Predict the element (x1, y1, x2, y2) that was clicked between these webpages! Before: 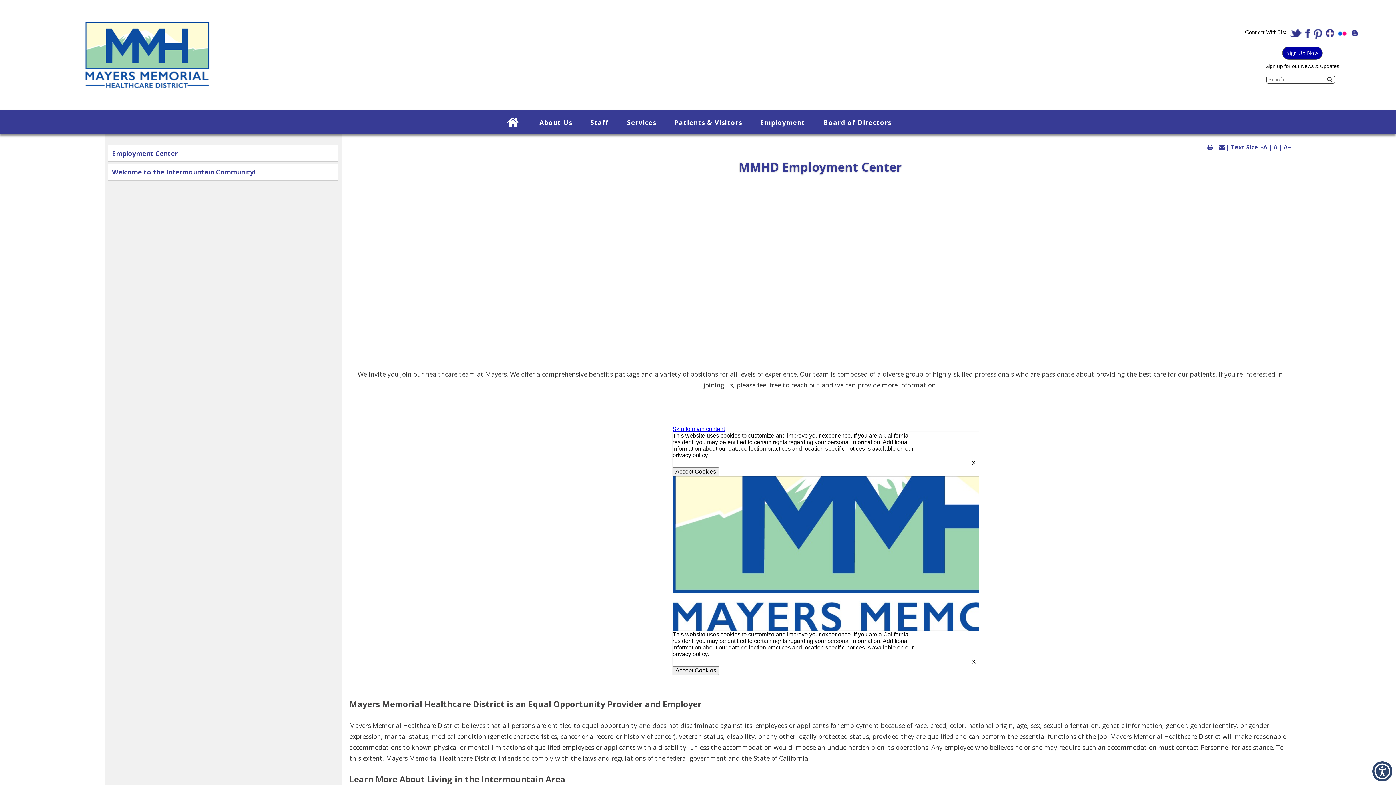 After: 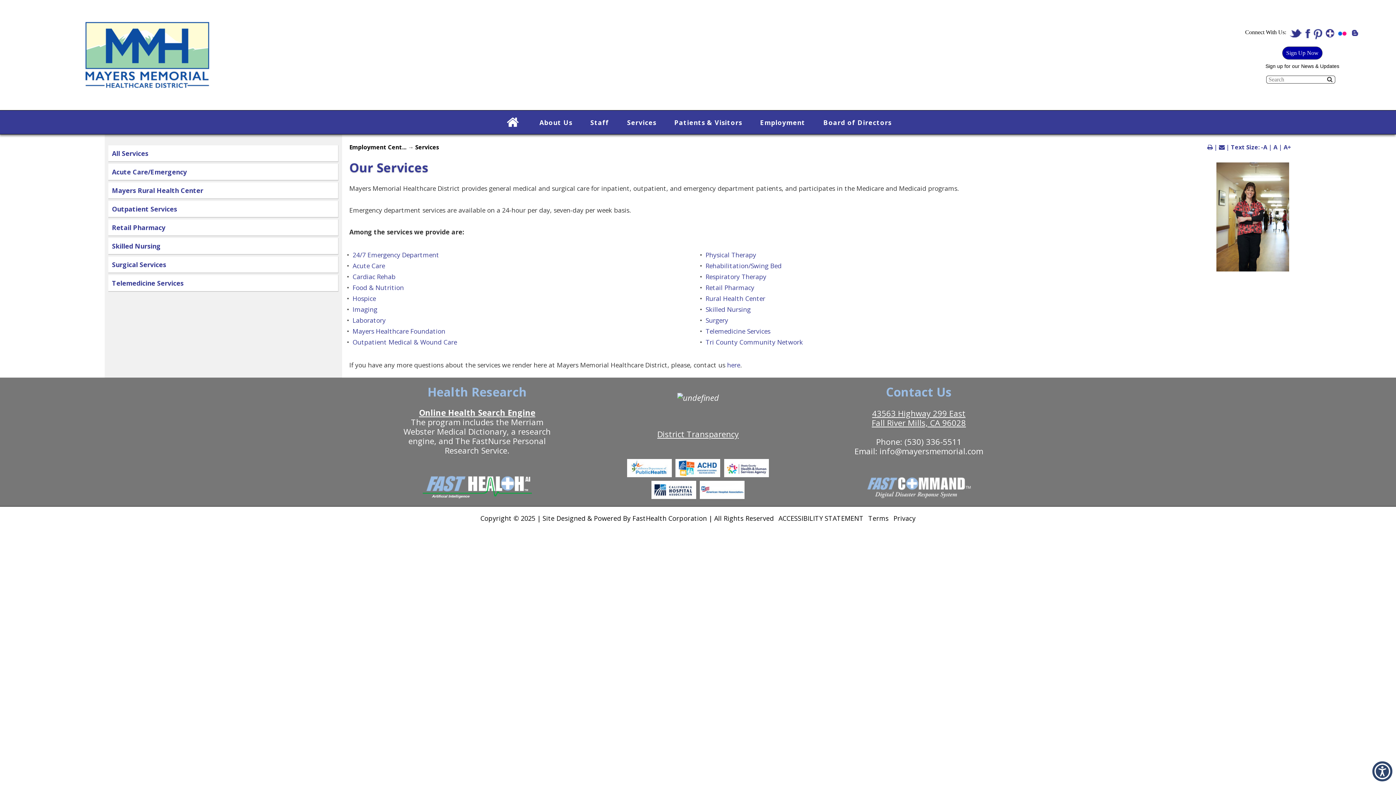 Action: bbox: (621, 110, 661, 134) label: Services